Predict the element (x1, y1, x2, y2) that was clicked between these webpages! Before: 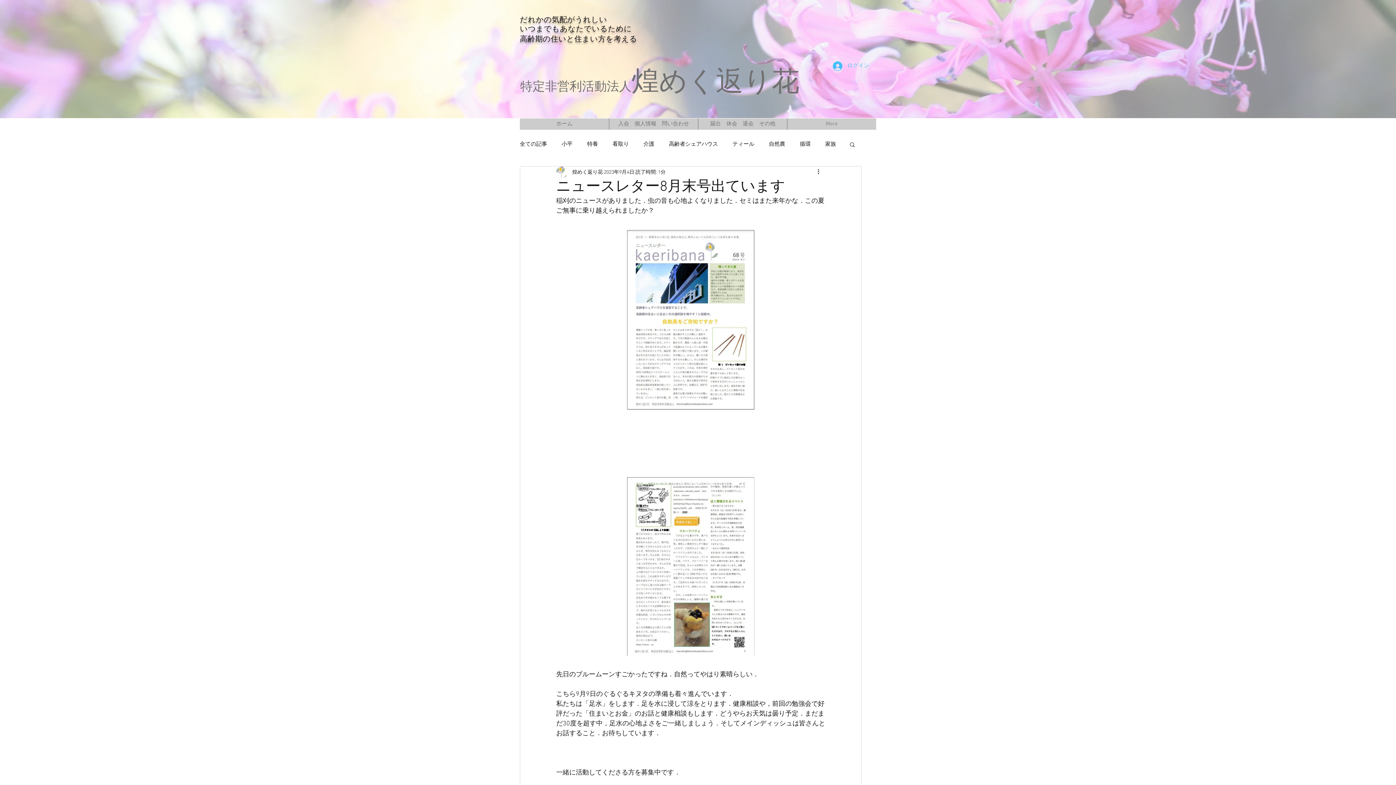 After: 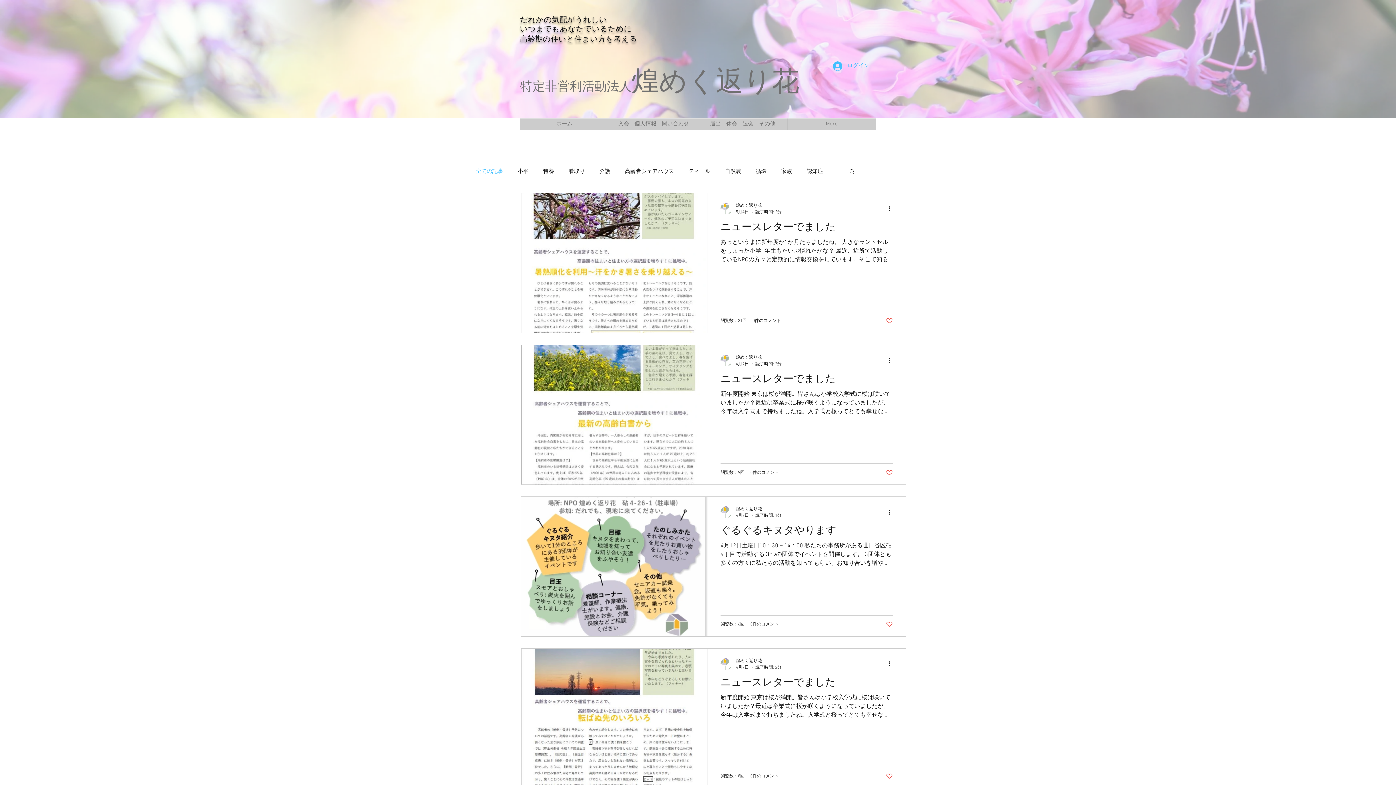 Action: bbox: (520, 140, 547, 148) label: 全ての記事